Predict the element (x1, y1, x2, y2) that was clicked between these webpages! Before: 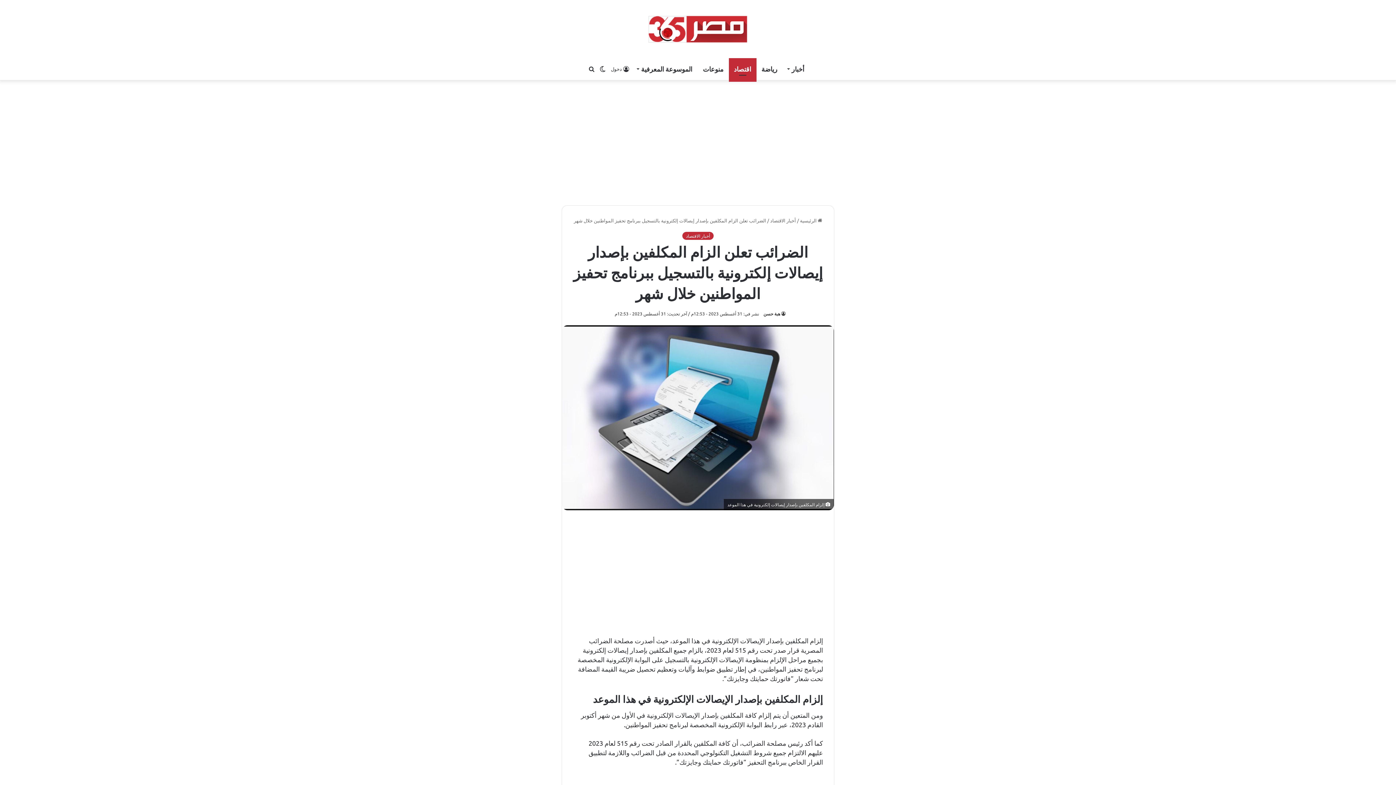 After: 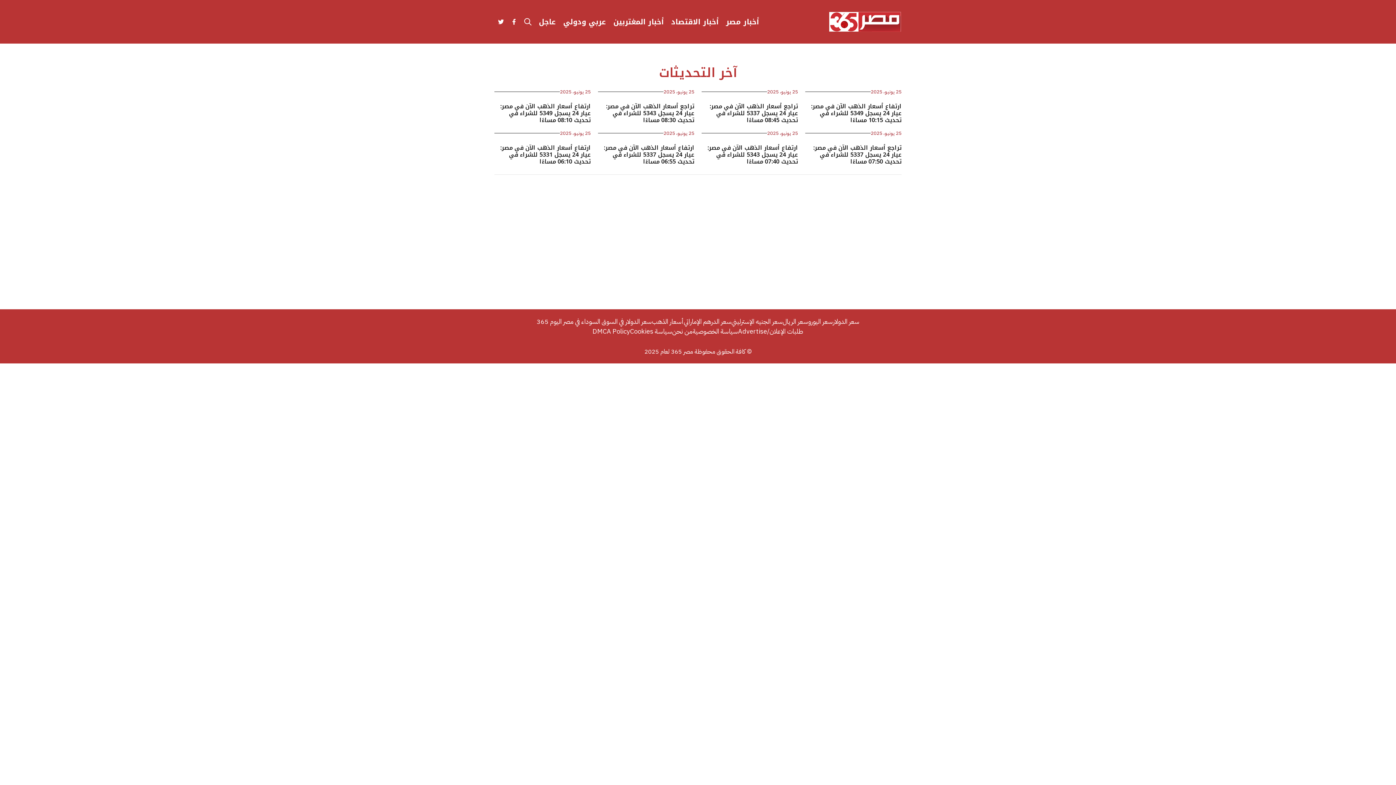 Action: label:  الرئيسية bbox: (800, 217, 822, 223)